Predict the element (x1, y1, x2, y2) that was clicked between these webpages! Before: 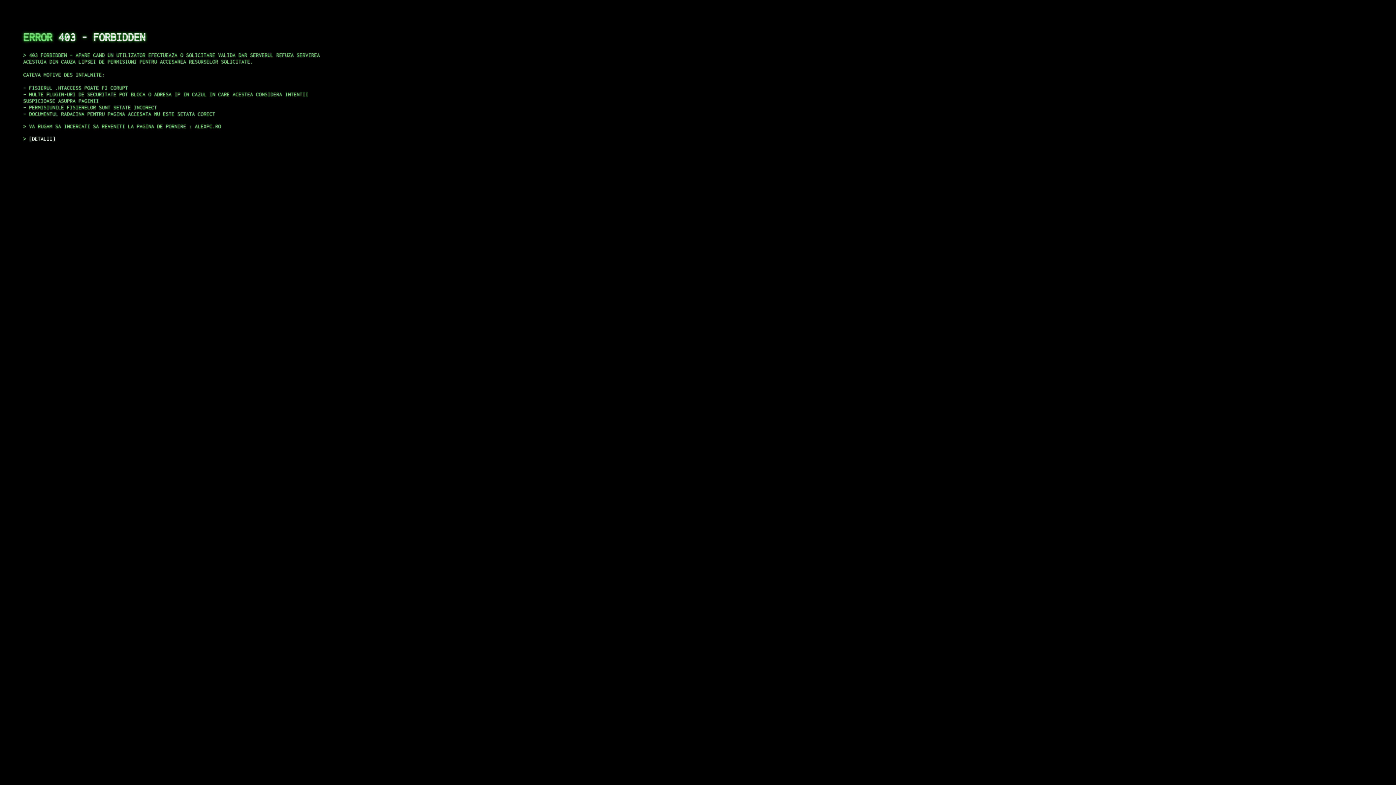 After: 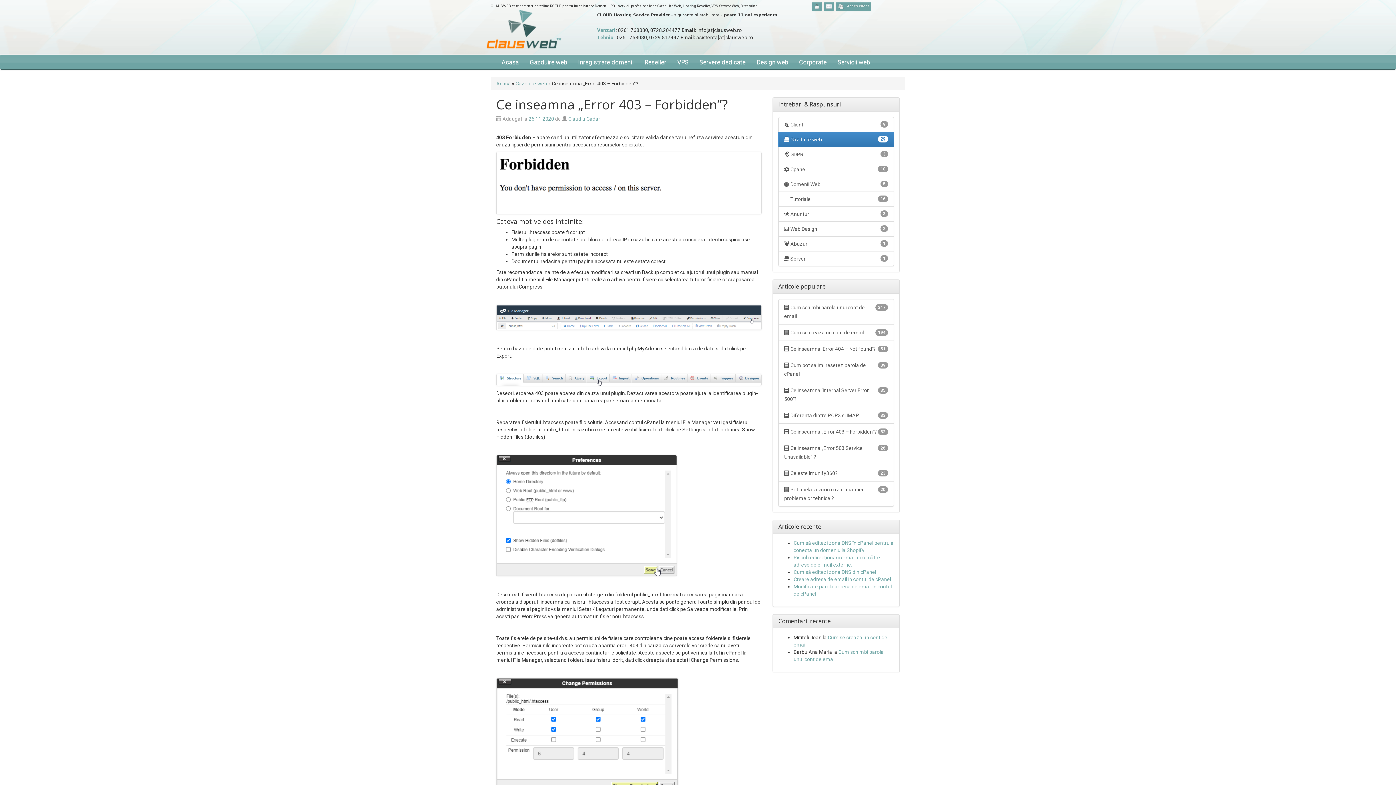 Action: label: DETALII bbox: (29, 135, 55, 141)